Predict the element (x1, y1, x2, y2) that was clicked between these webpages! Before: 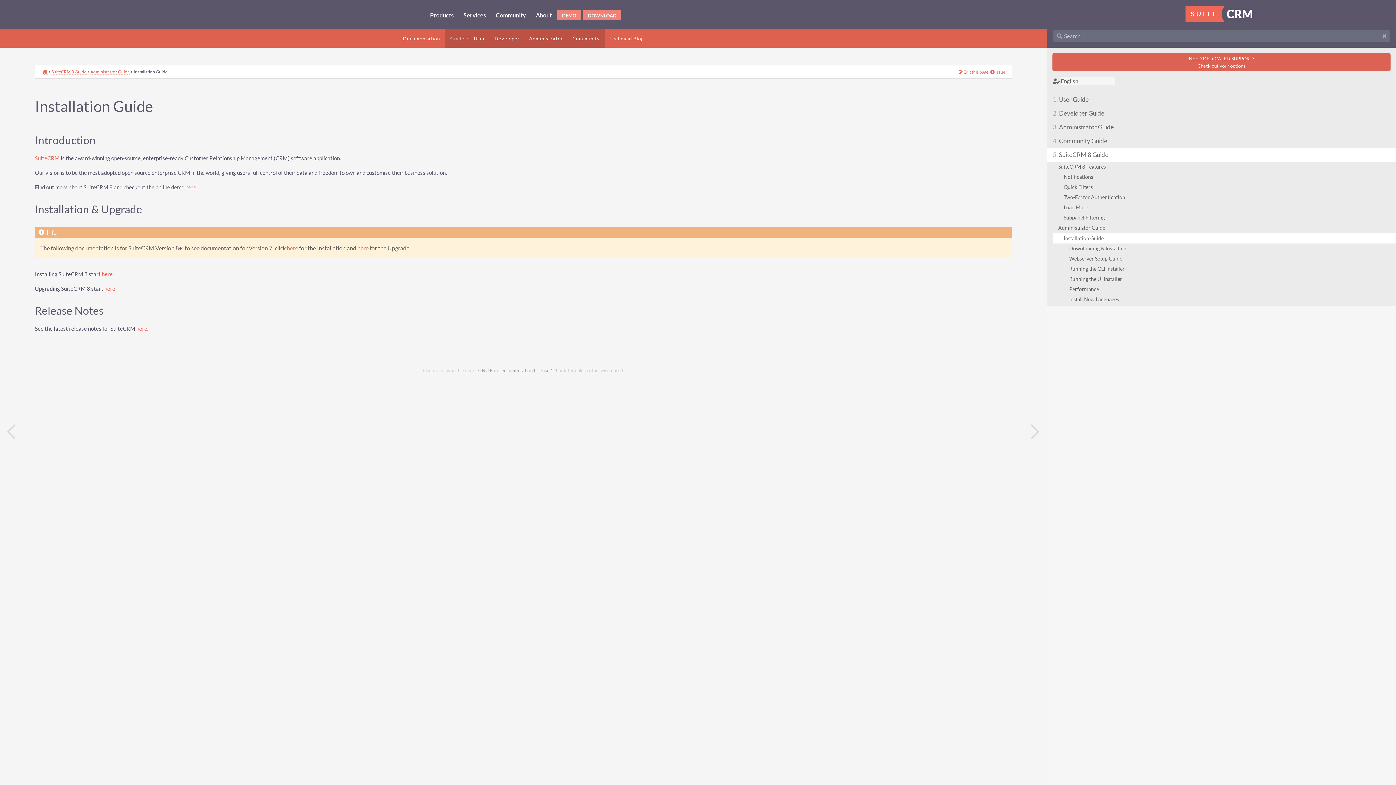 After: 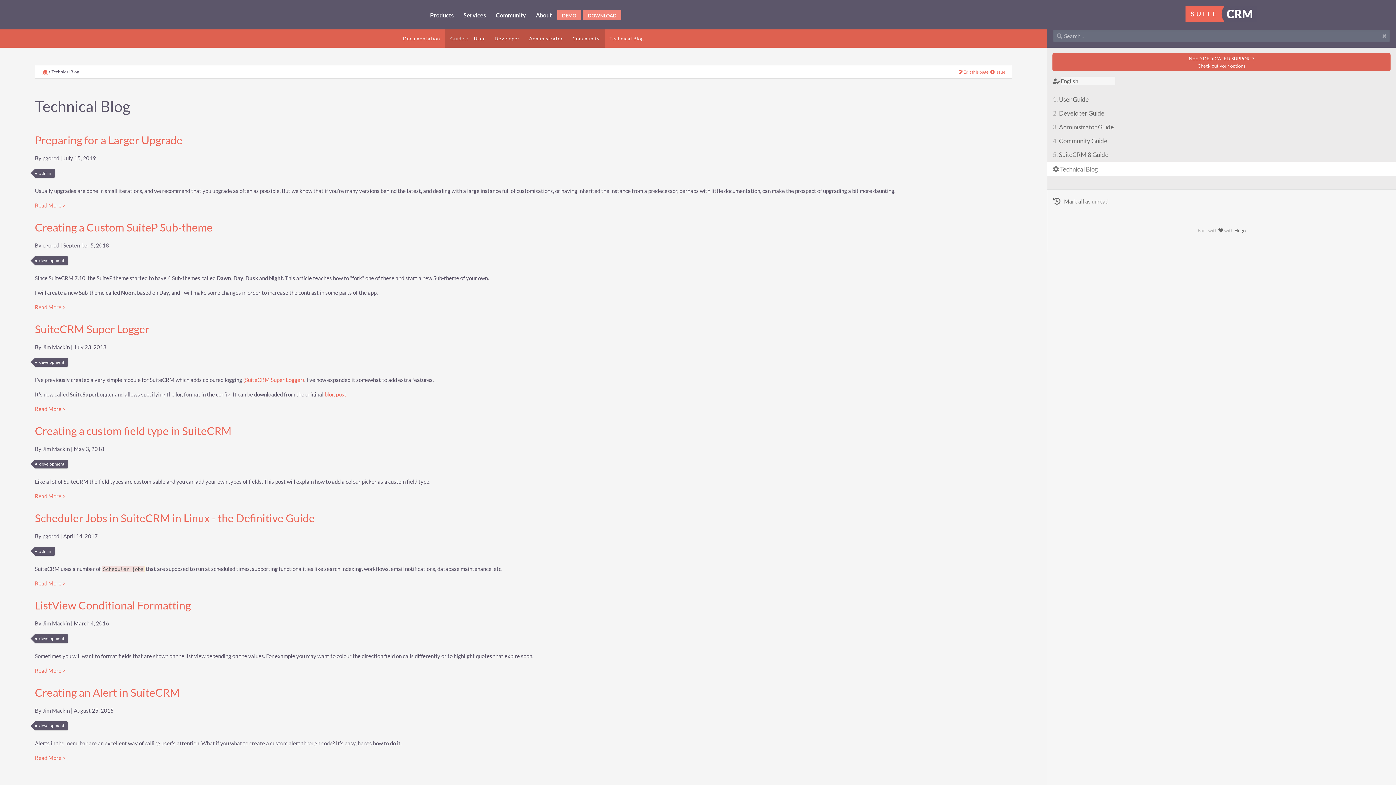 Action: bbox: (604, 29, 648, 47) label: Technical Blog